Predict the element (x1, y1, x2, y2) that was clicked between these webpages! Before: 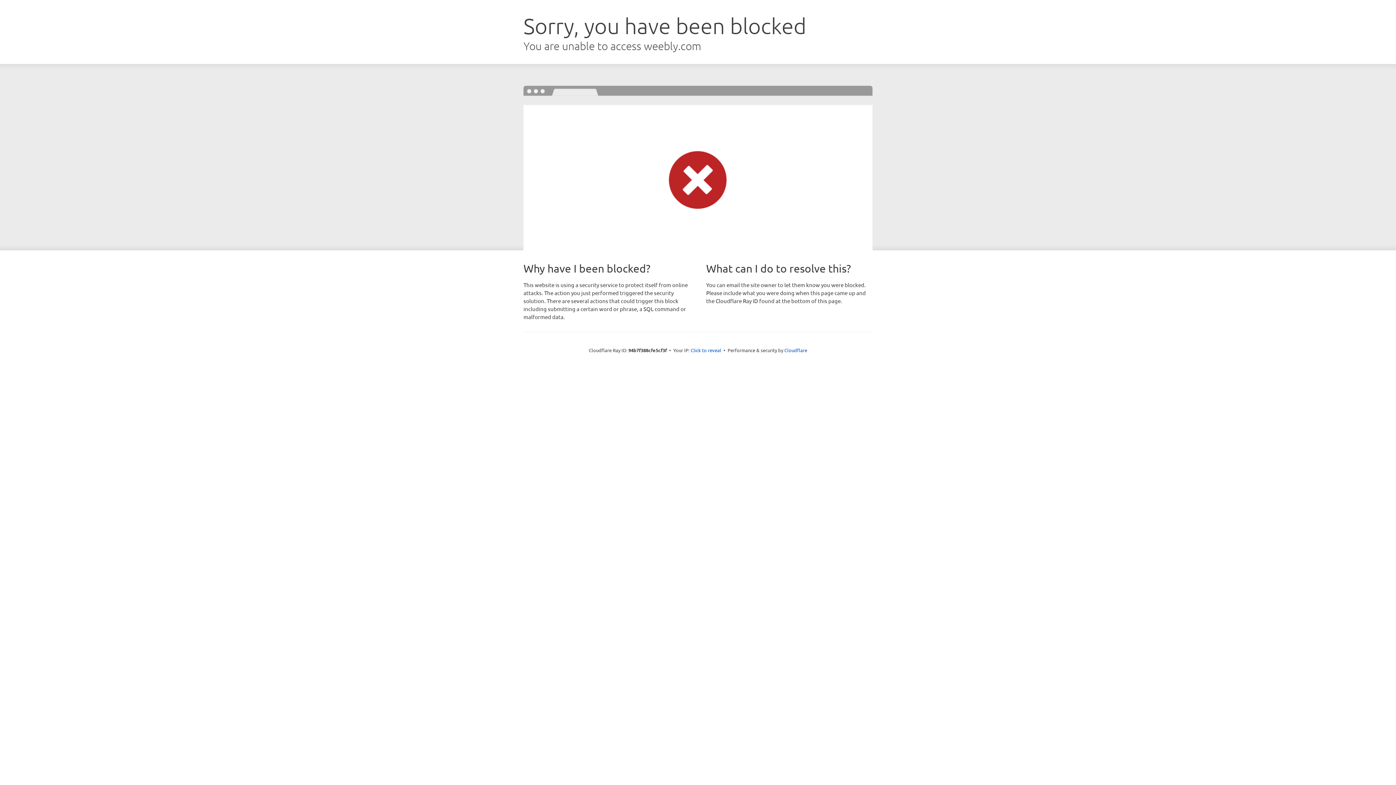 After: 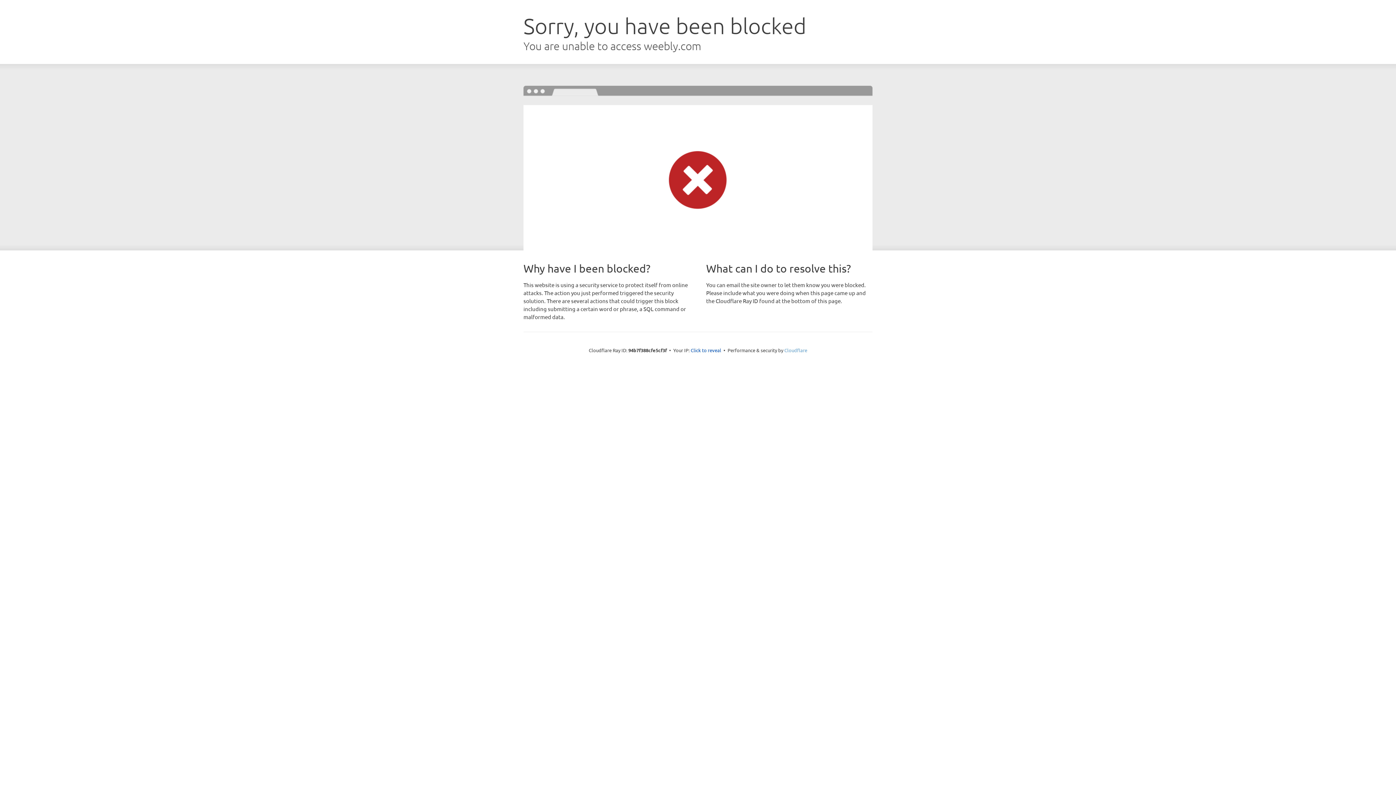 Action: bbox: (784, 347, 807, 353) label: Cloudflare